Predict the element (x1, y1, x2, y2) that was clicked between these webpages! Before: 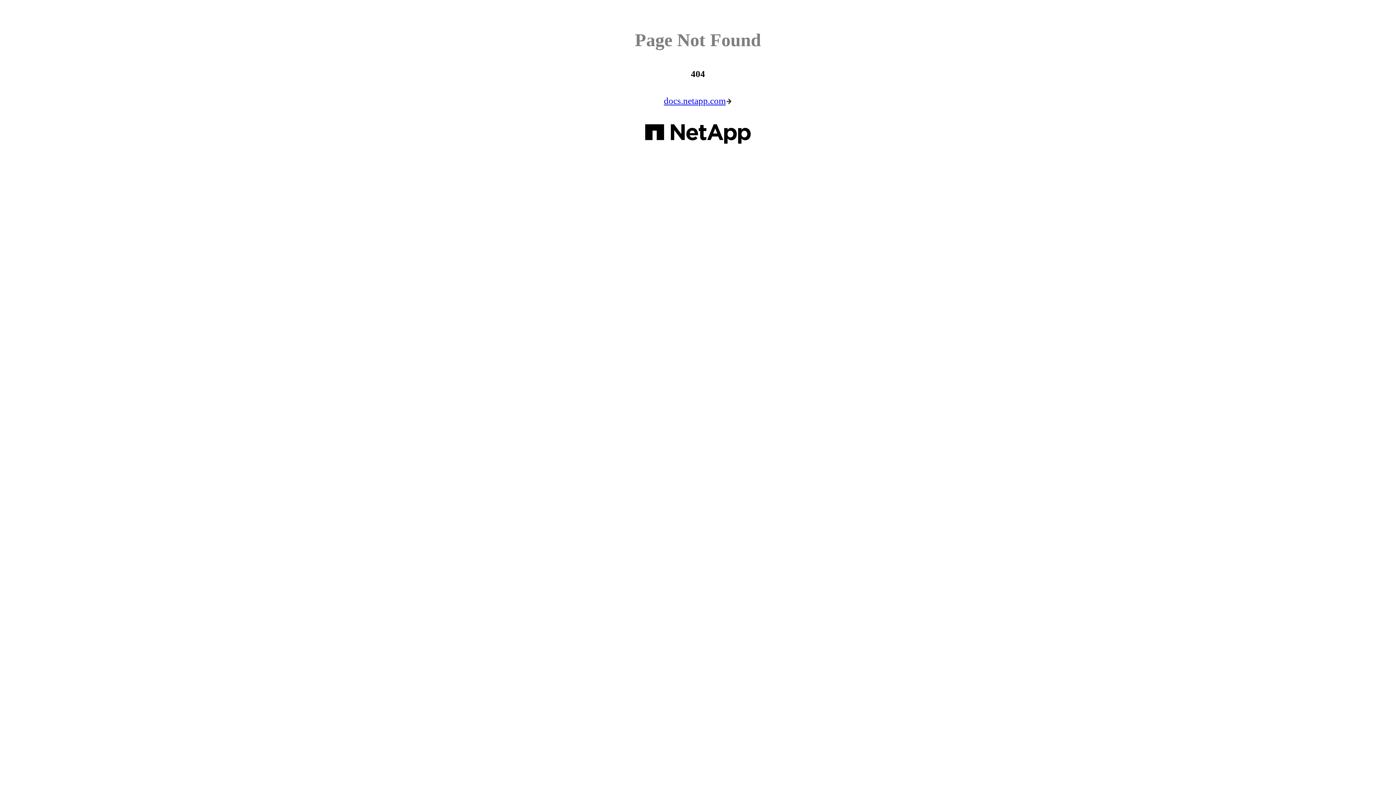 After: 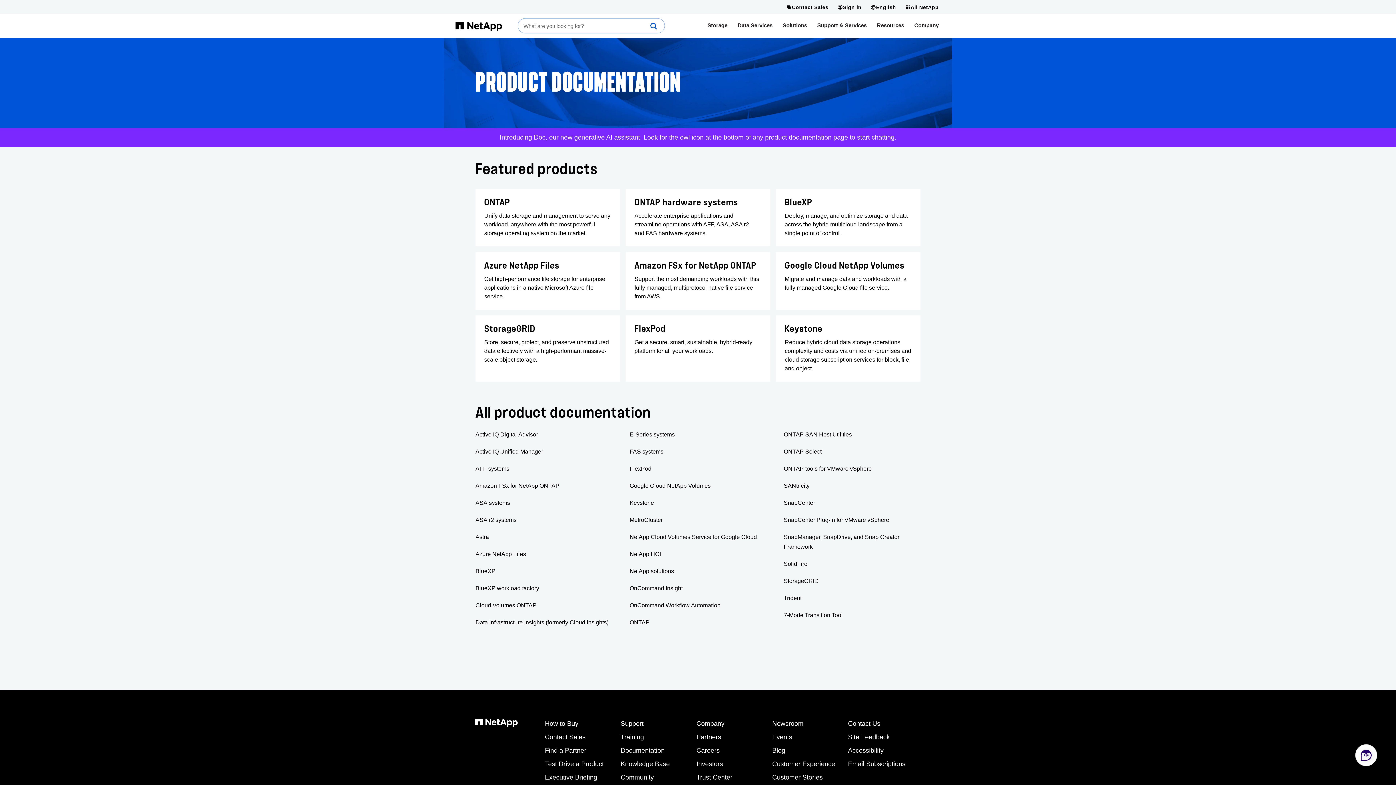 Action: label: docs.netapp.com bbox: (664, 93, 732, 108)